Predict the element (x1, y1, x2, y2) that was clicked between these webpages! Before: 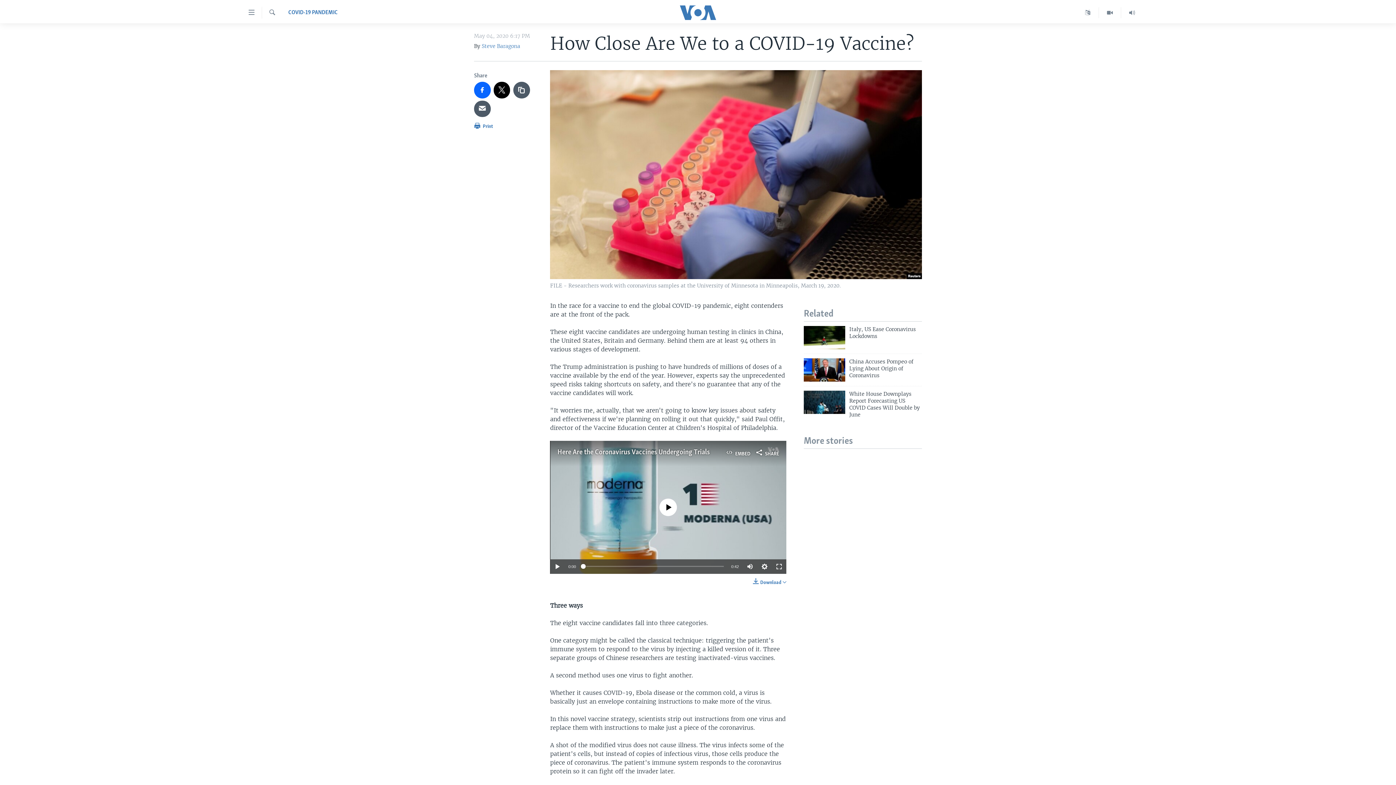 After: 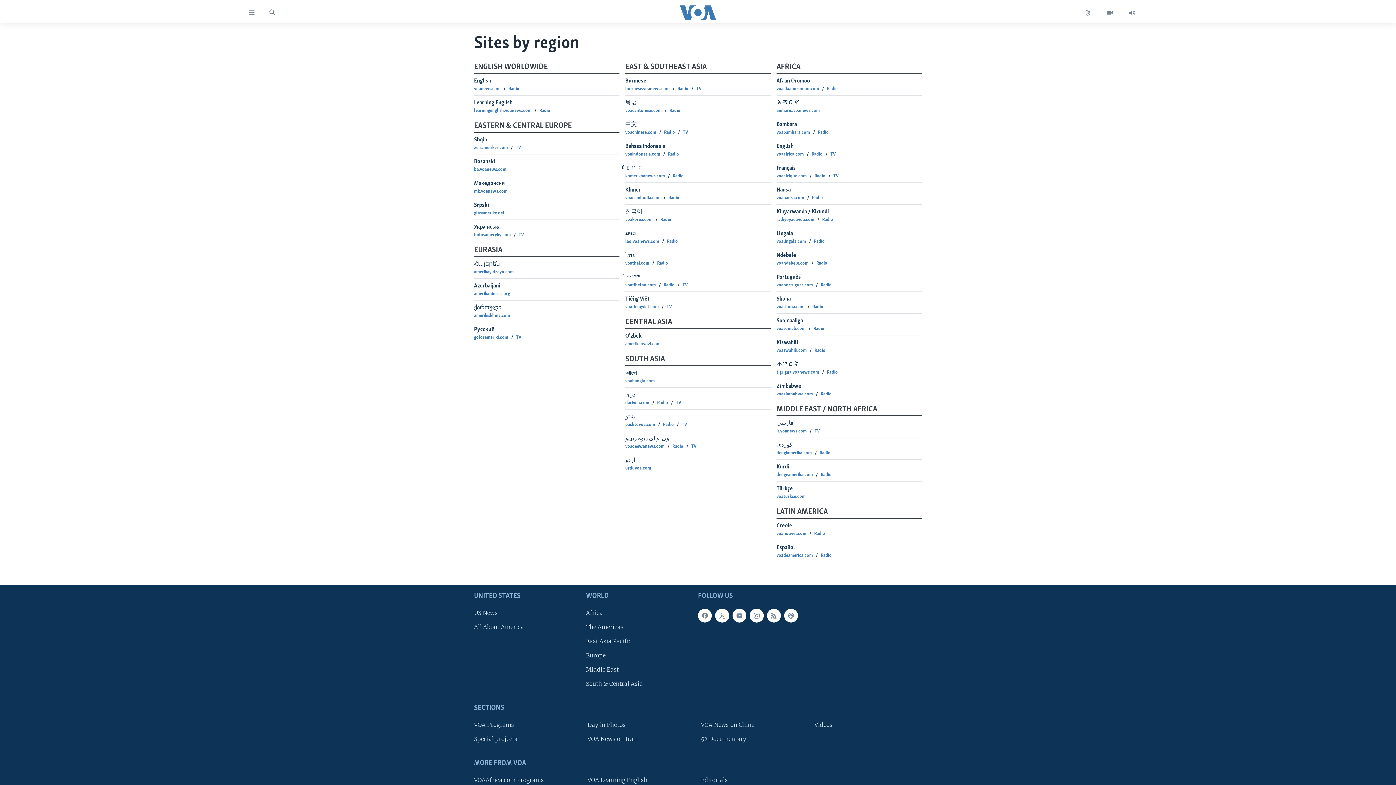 Action: bbox: (1077, 7, 1099, 18)